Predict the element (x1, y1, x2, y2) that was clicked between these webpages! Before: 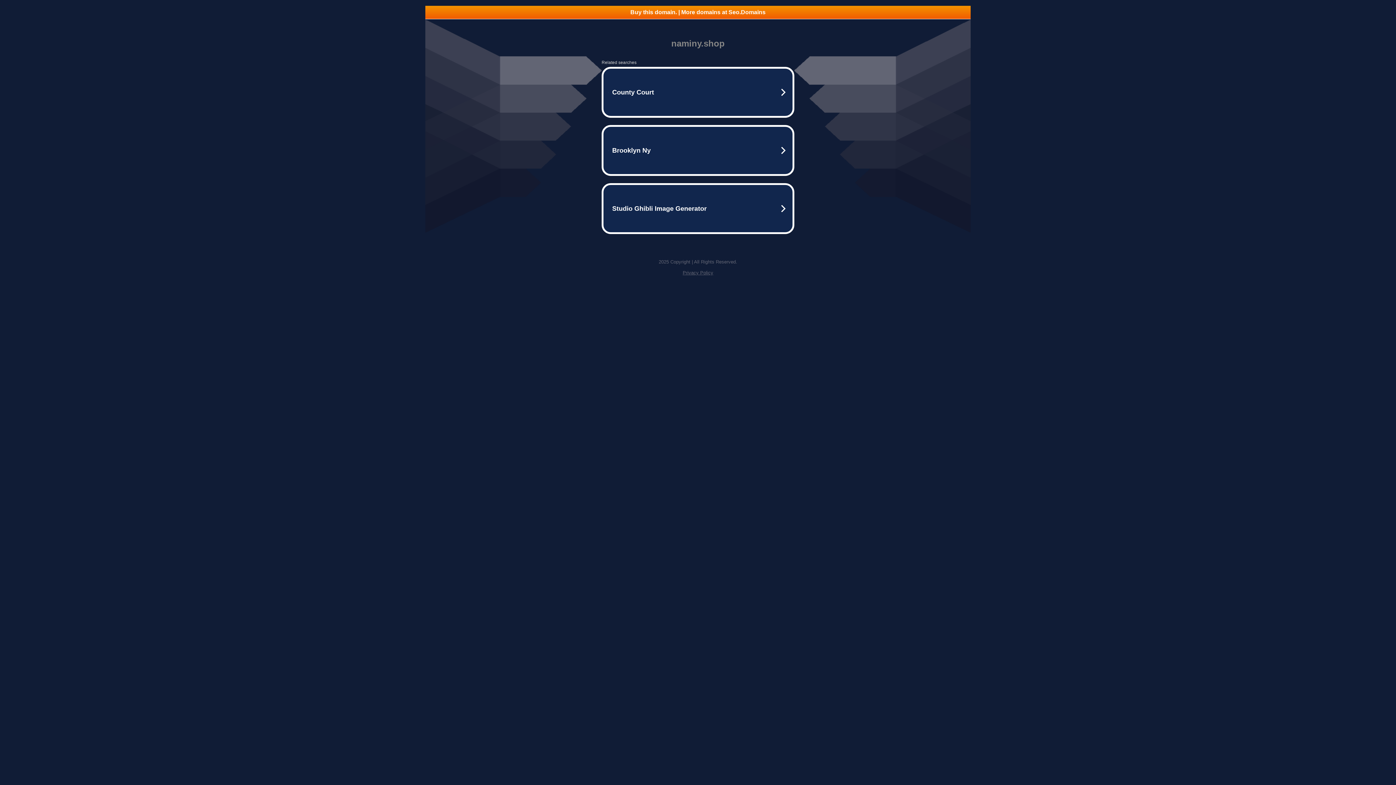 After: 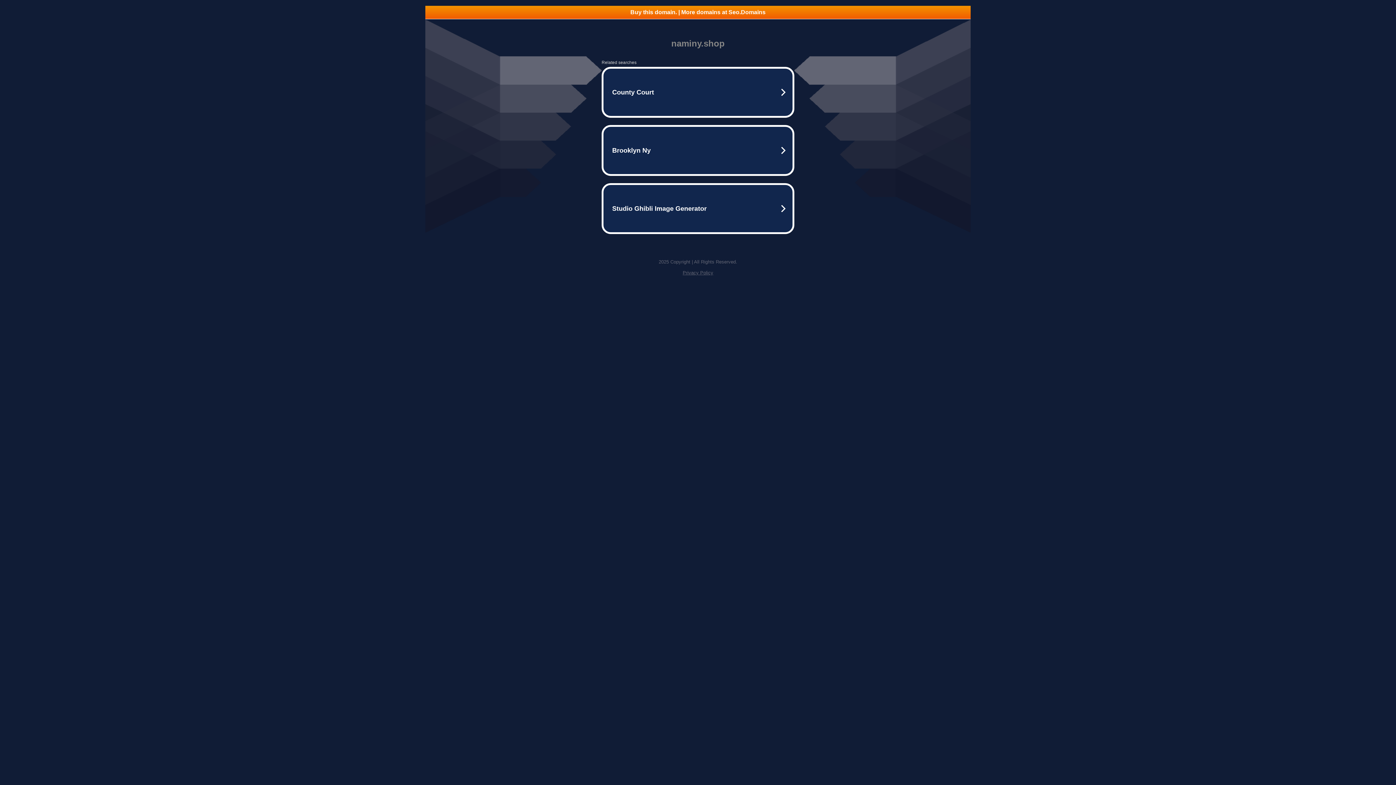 Action: label: Privacy Policy bbox: (682, 270, 713, 275)